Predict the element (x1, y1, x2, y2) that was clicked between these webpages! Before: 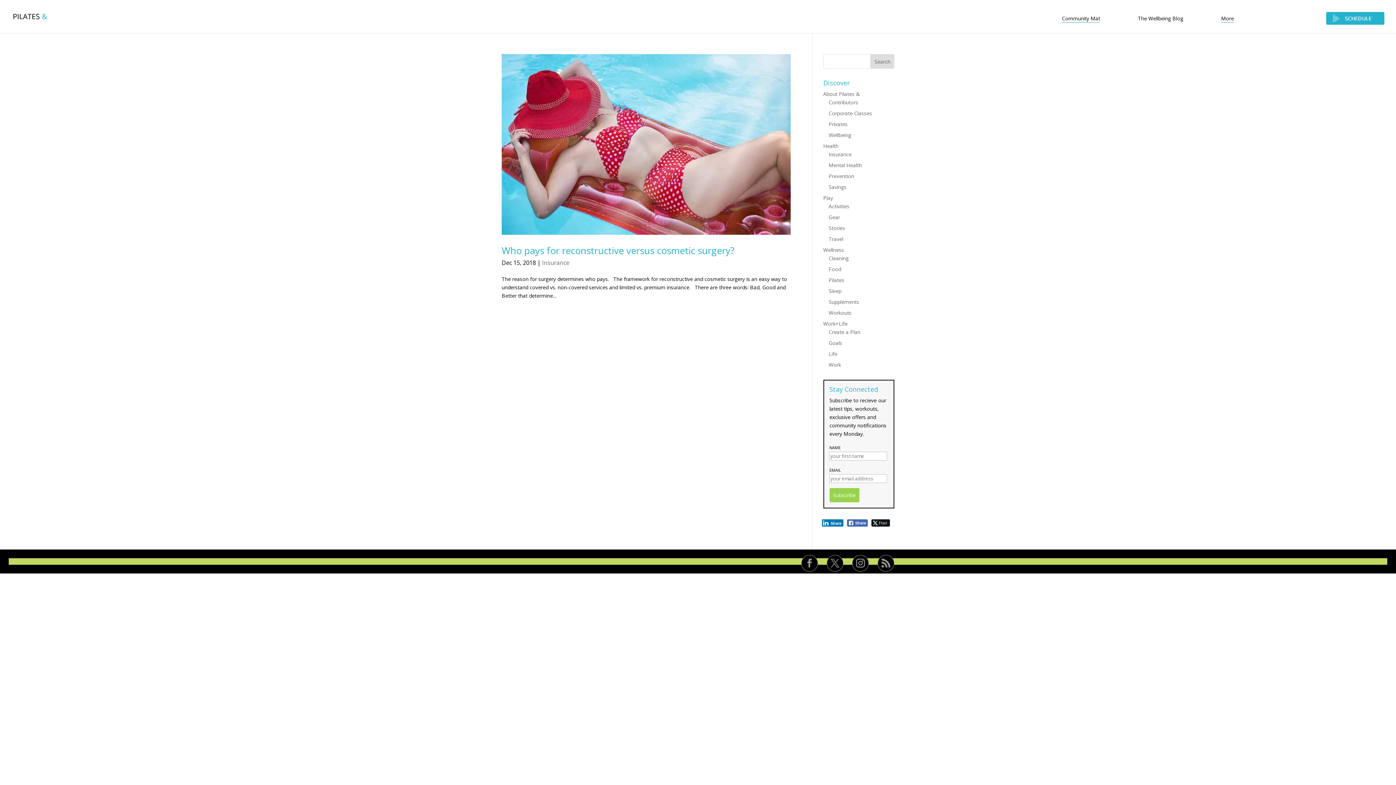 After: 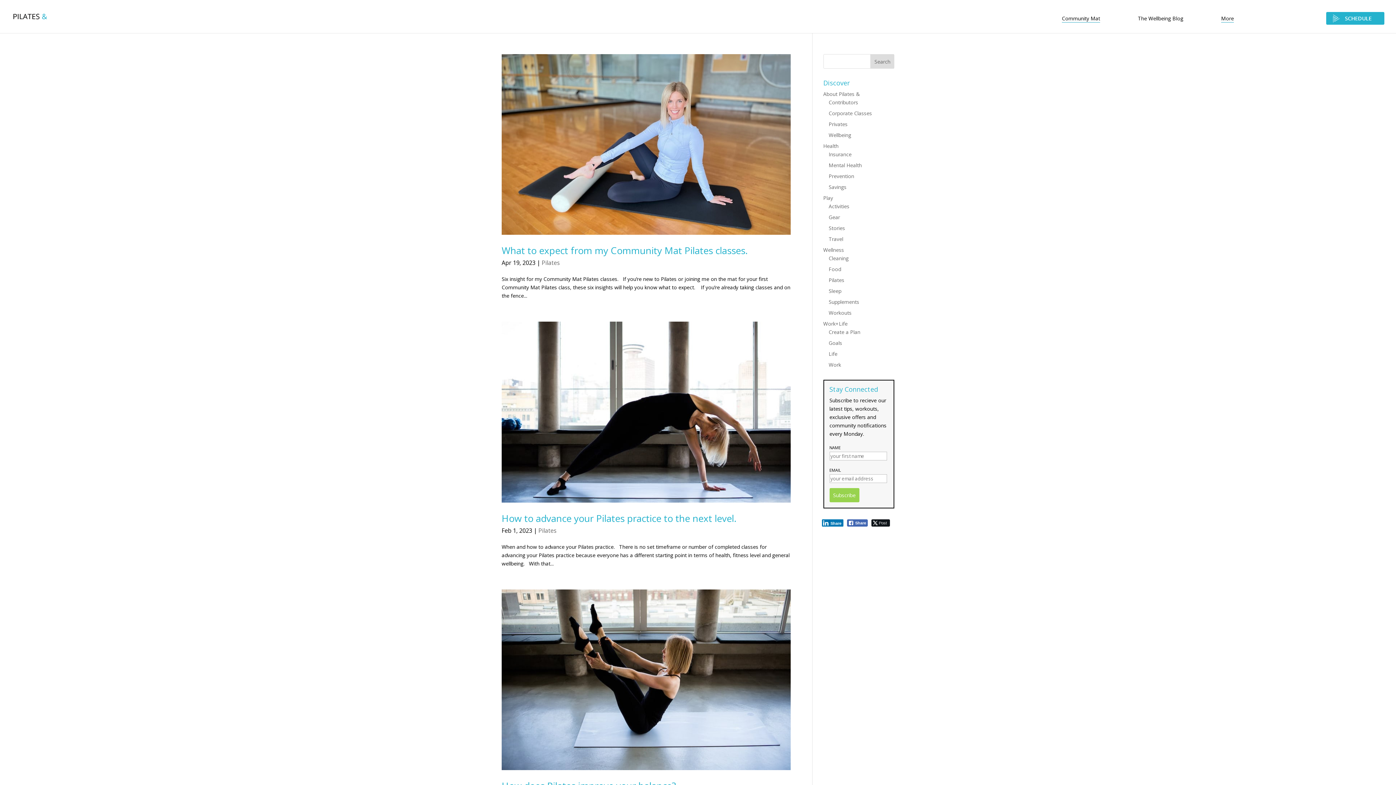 Action: bbox: (828, 276, 844, 283) label: Pilates